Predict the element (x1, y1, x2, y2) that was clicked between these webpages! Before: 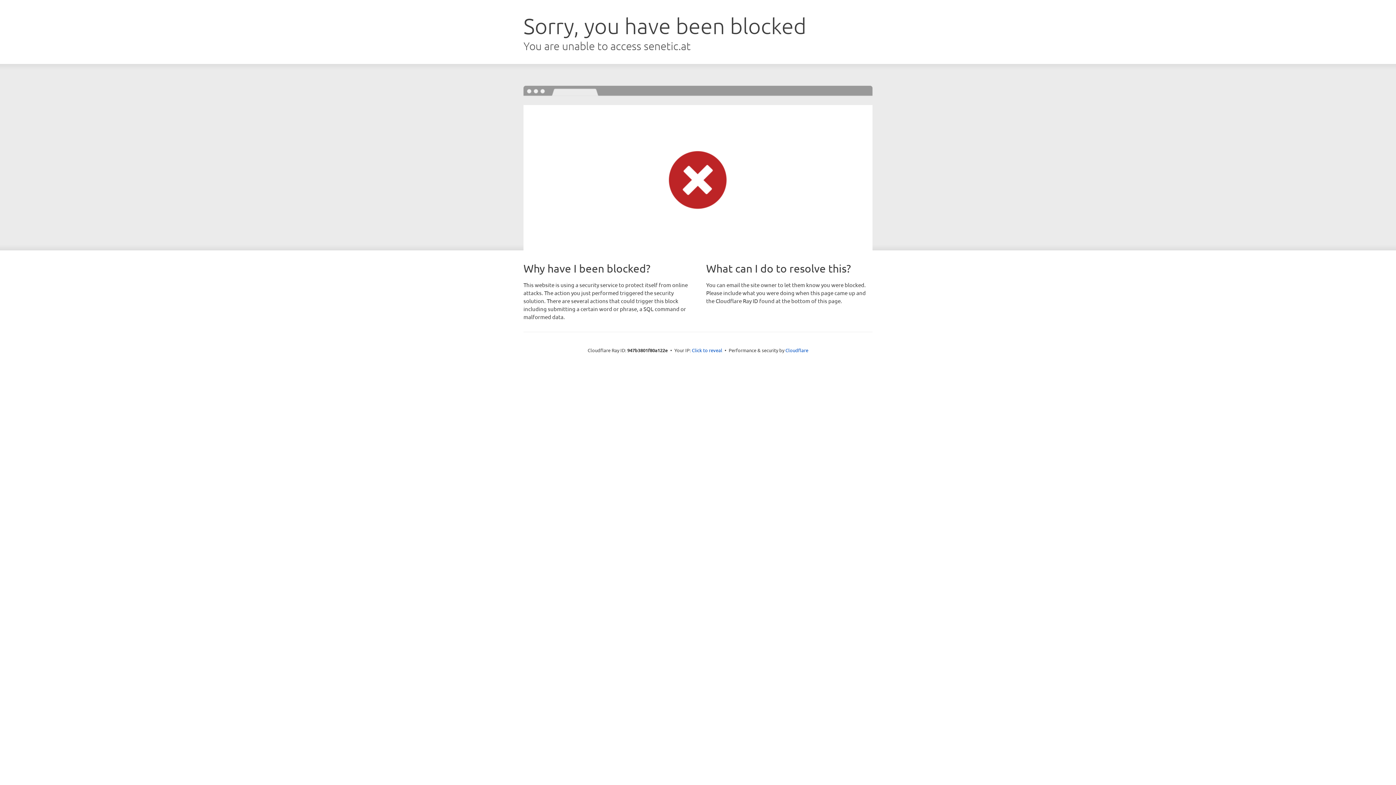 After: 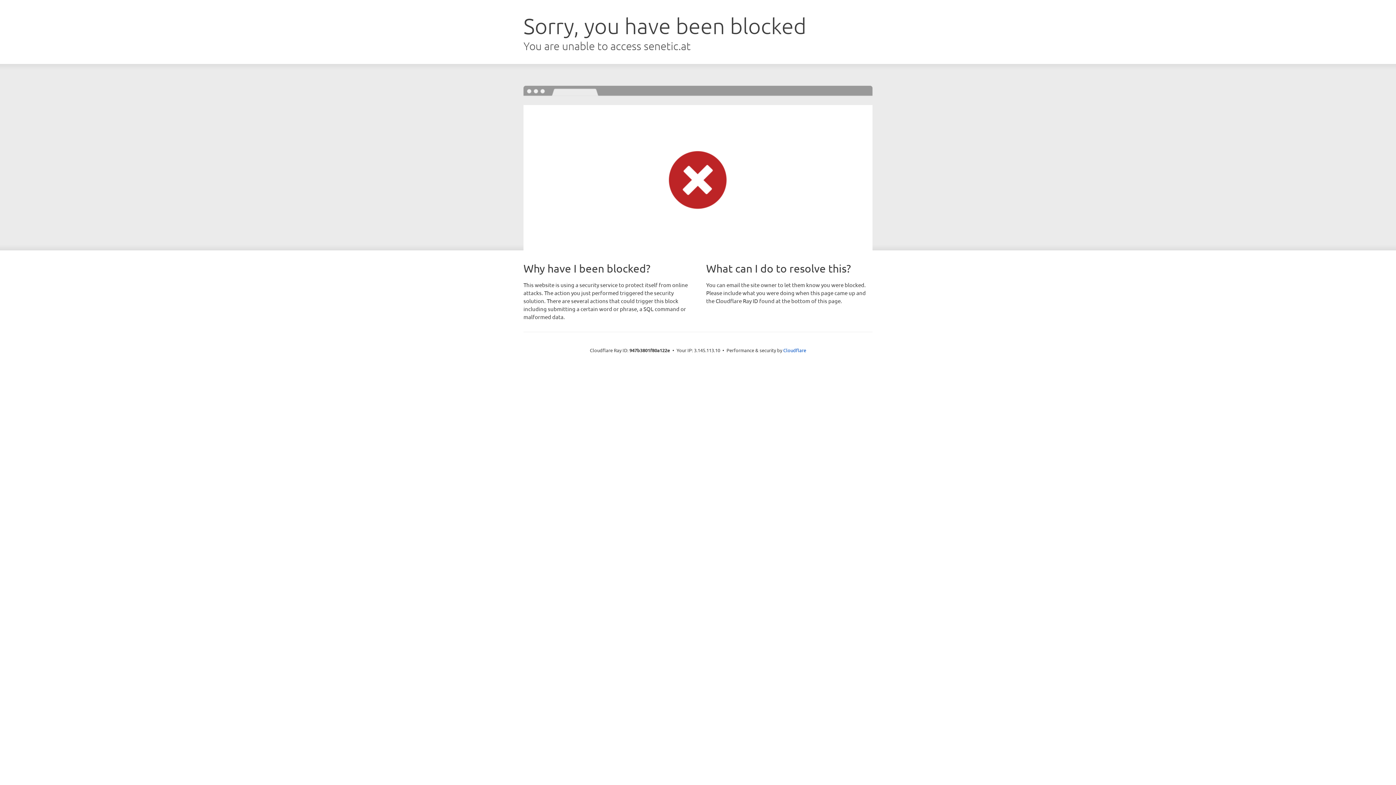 Action: bbox: (692, 346, 722, 353) label: Click to reveal